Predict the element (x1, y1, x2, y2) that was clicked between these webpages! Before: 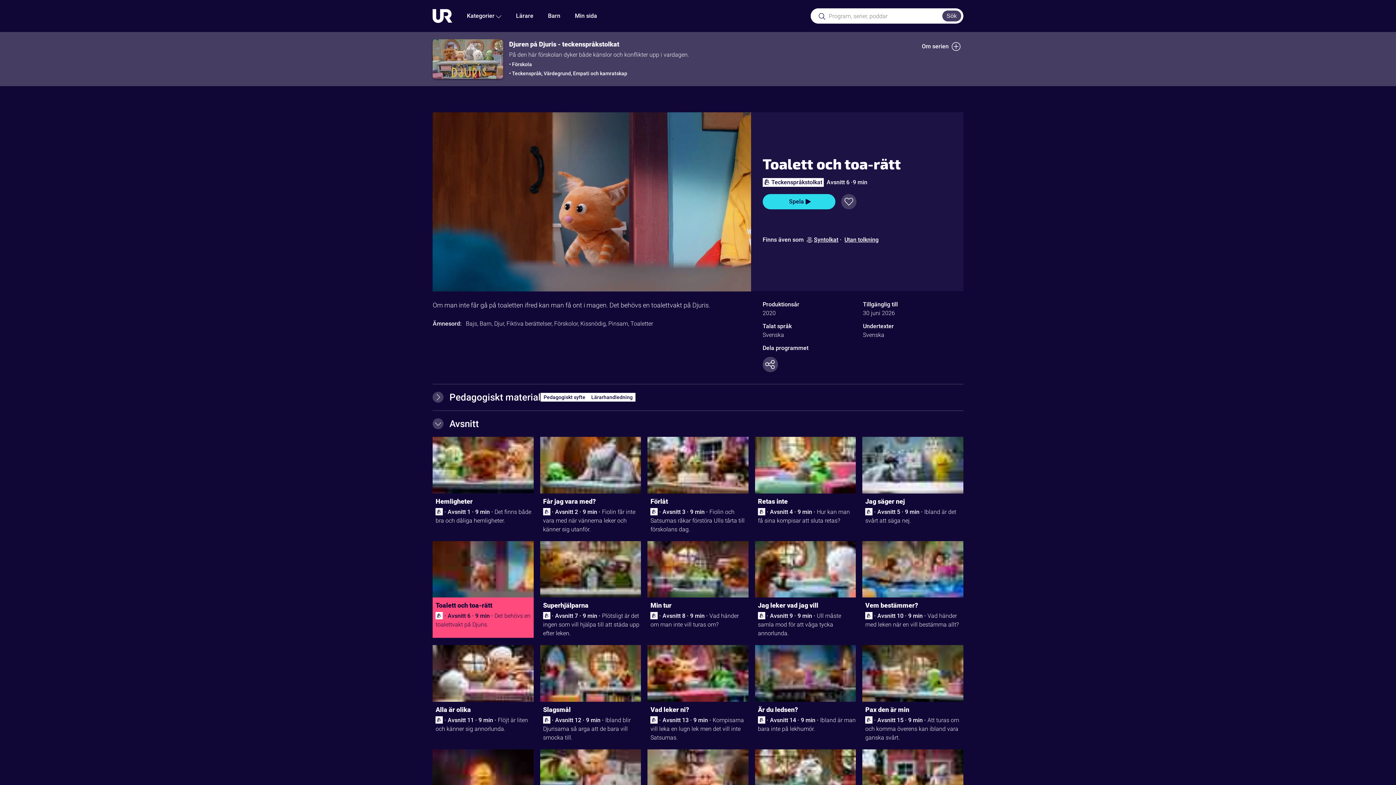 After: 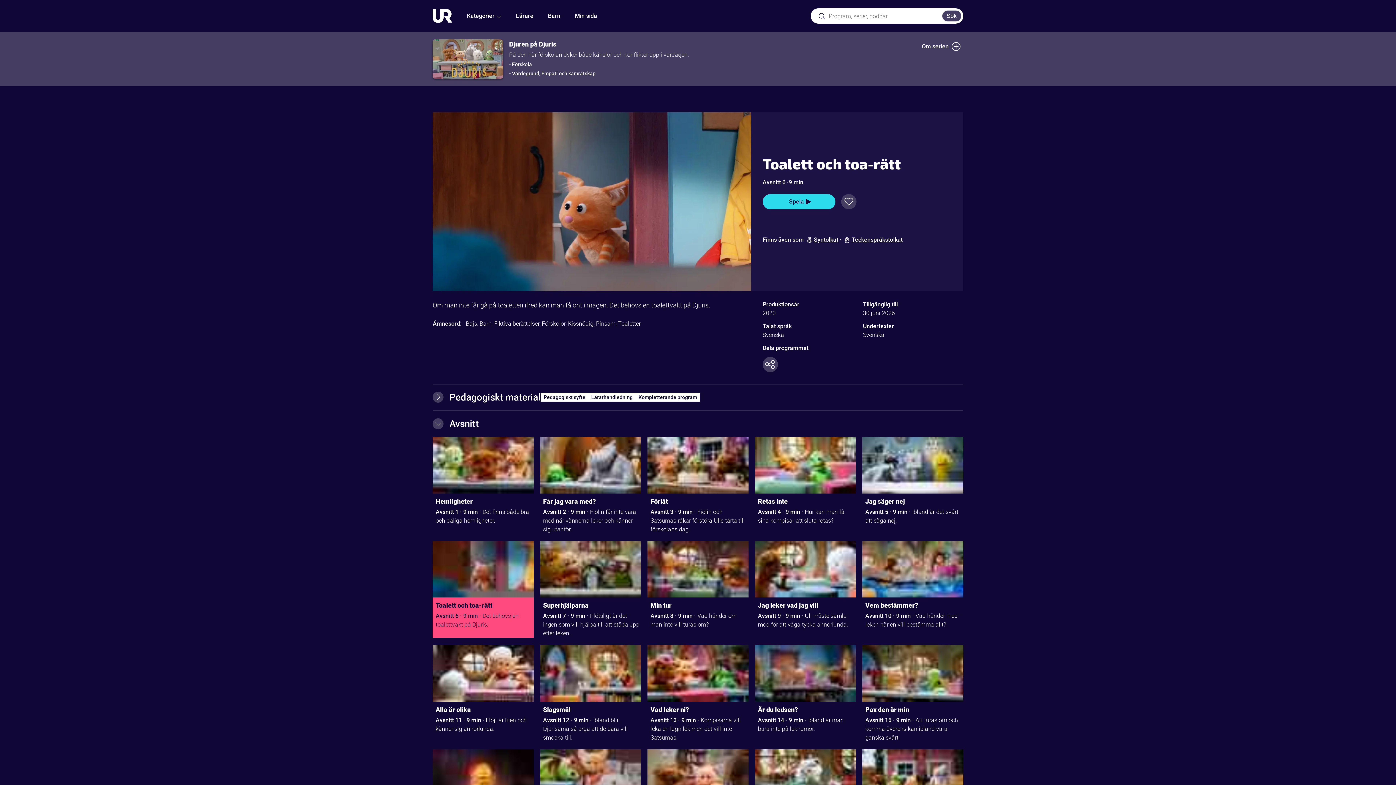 Action: label: Utan tolkning bbox: (843, 235, 880, 244)